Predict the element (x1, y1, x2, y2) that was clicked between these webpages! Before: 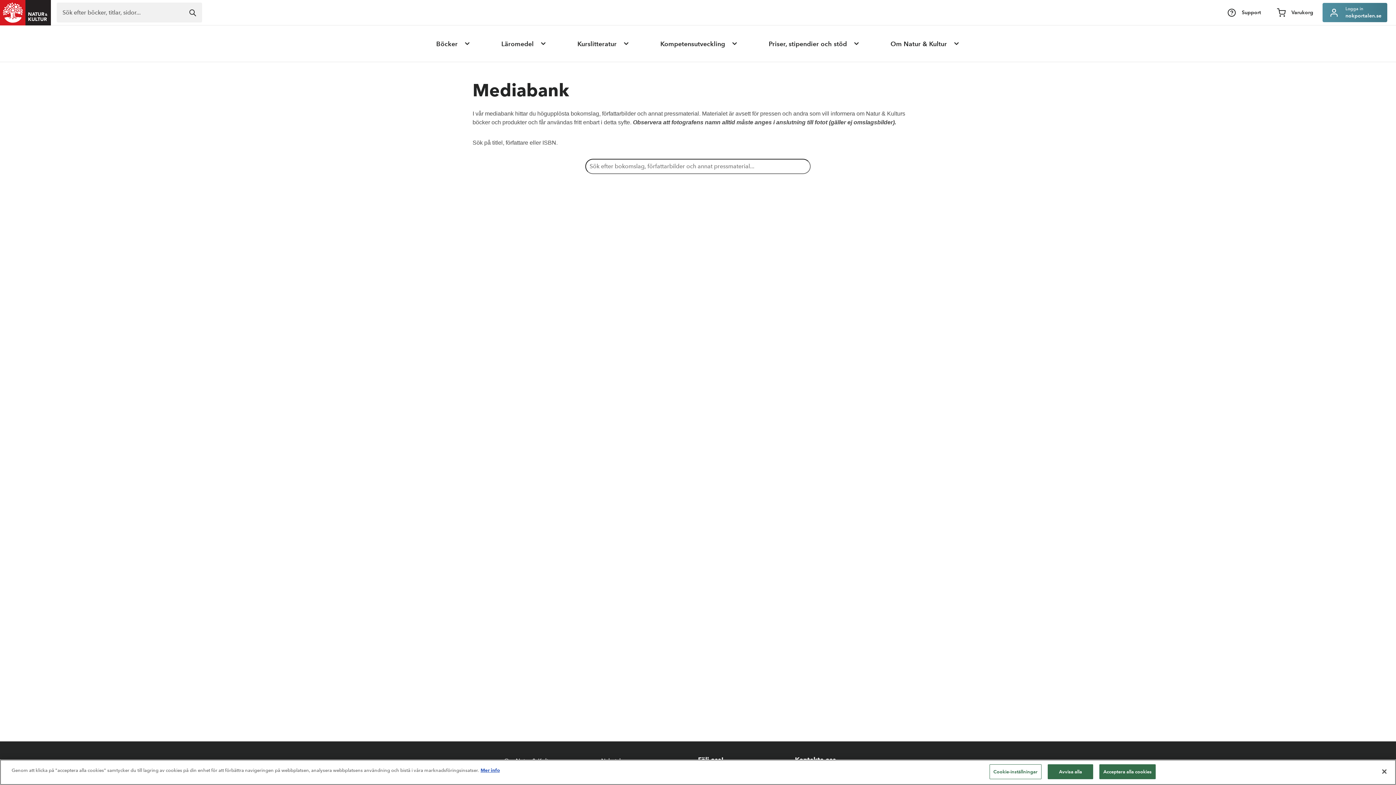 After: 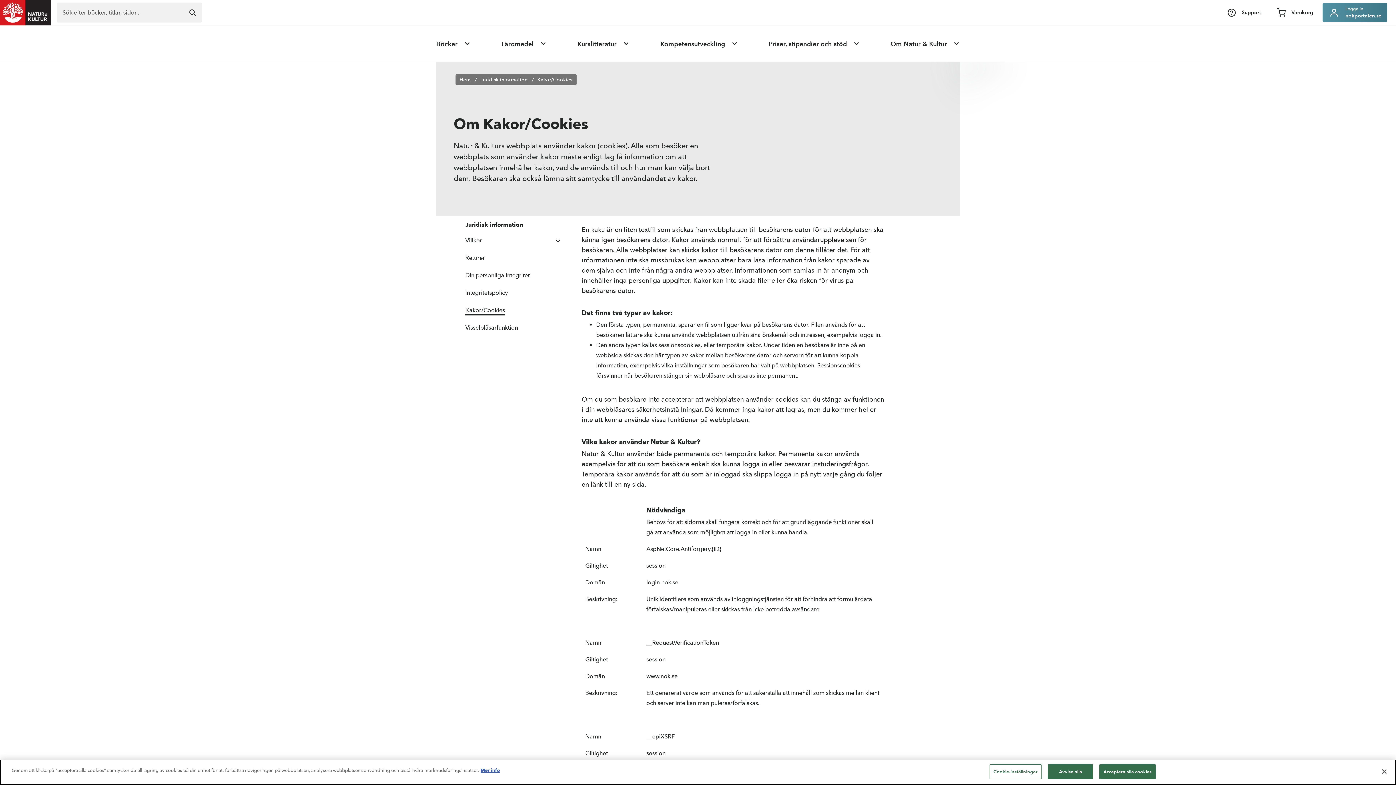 Action: label: Mer information om ditt dataskydd bbox: (480, 767, 500, 773)